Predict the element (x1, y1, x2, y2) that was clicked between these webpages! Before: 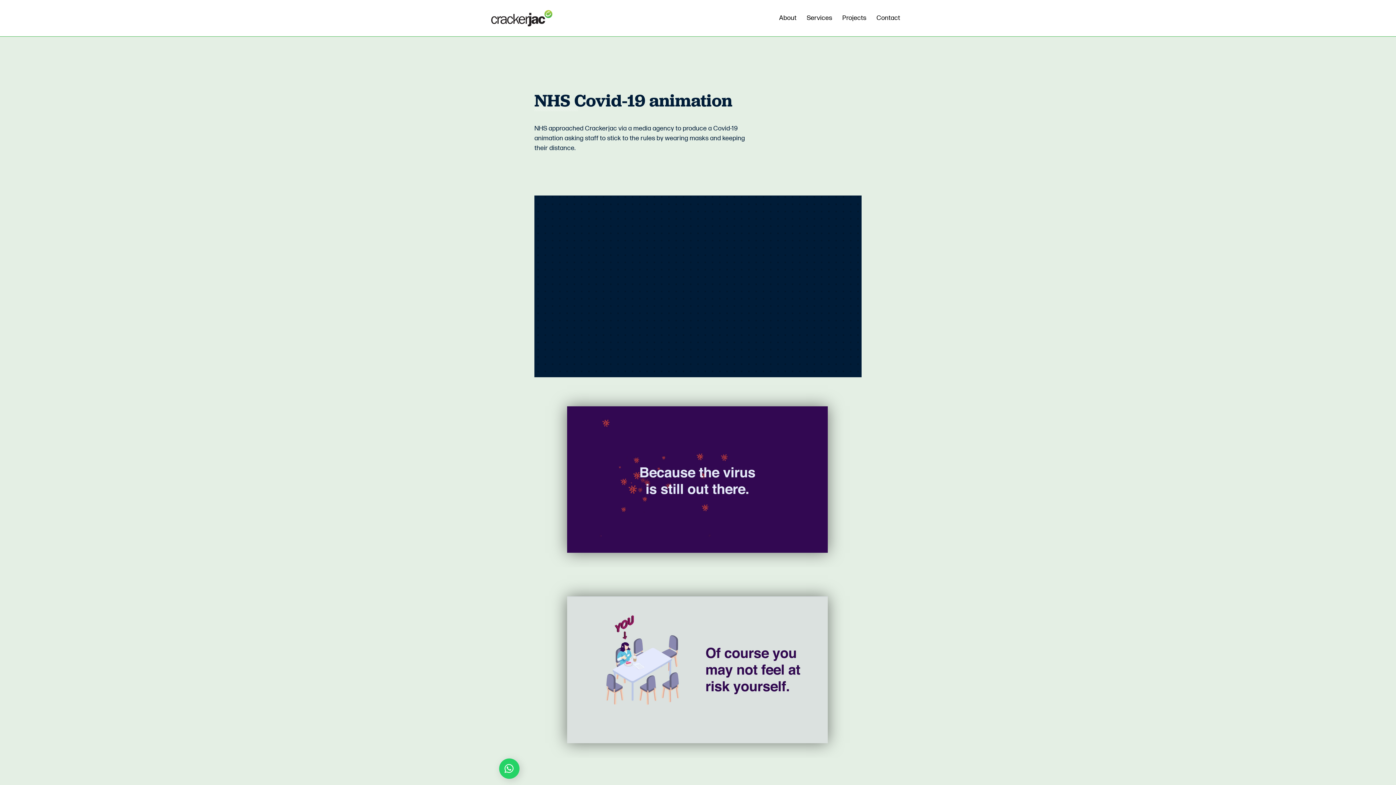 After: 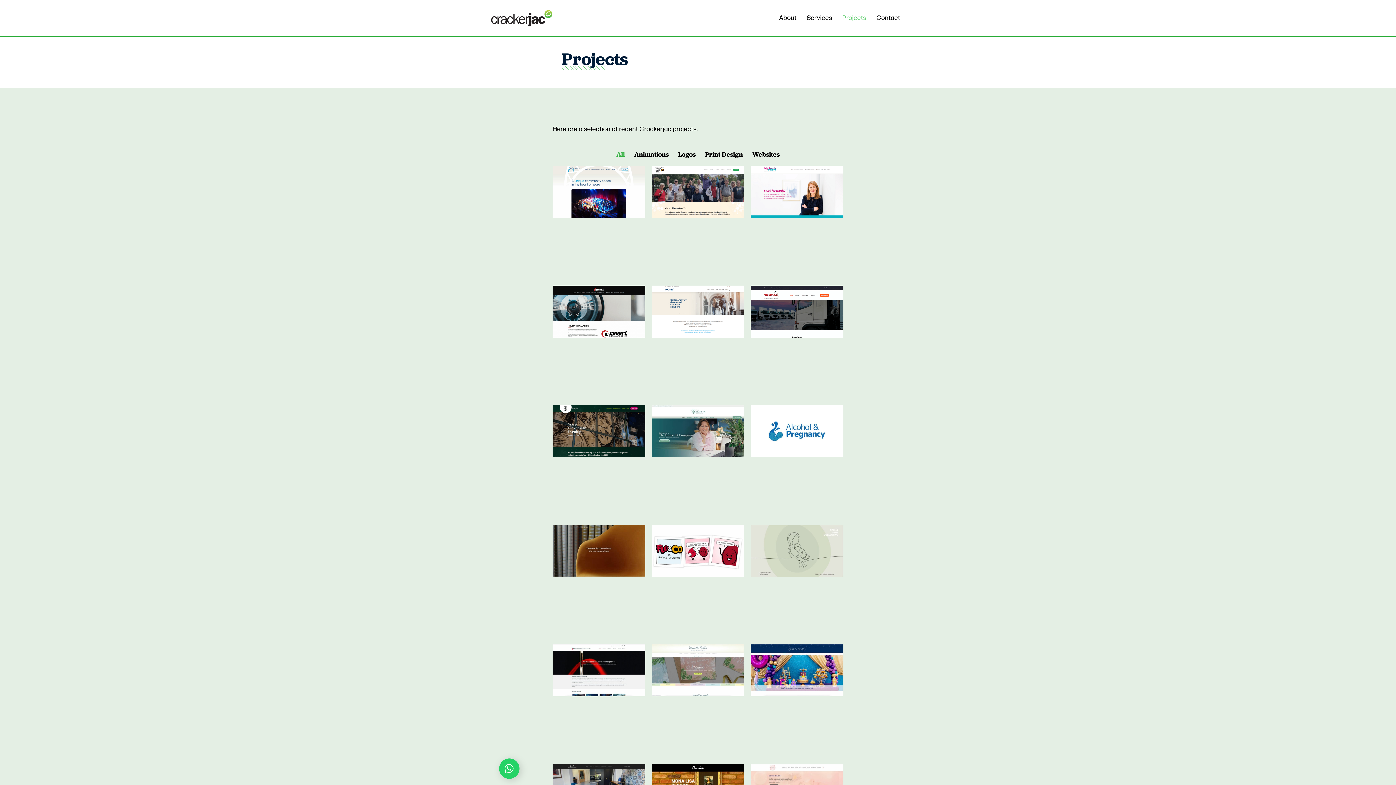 Action: bbox: (837, 11, 871, 24) label: Projects